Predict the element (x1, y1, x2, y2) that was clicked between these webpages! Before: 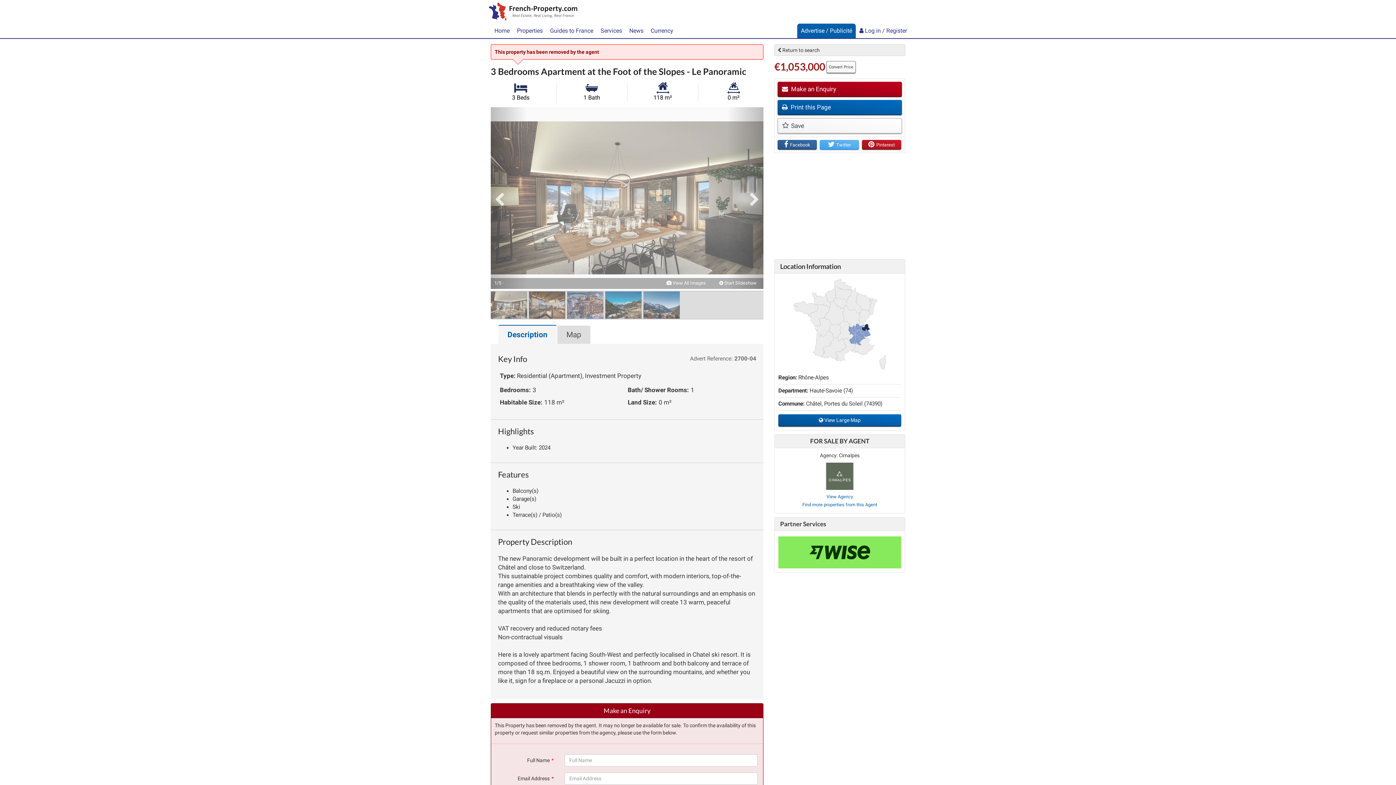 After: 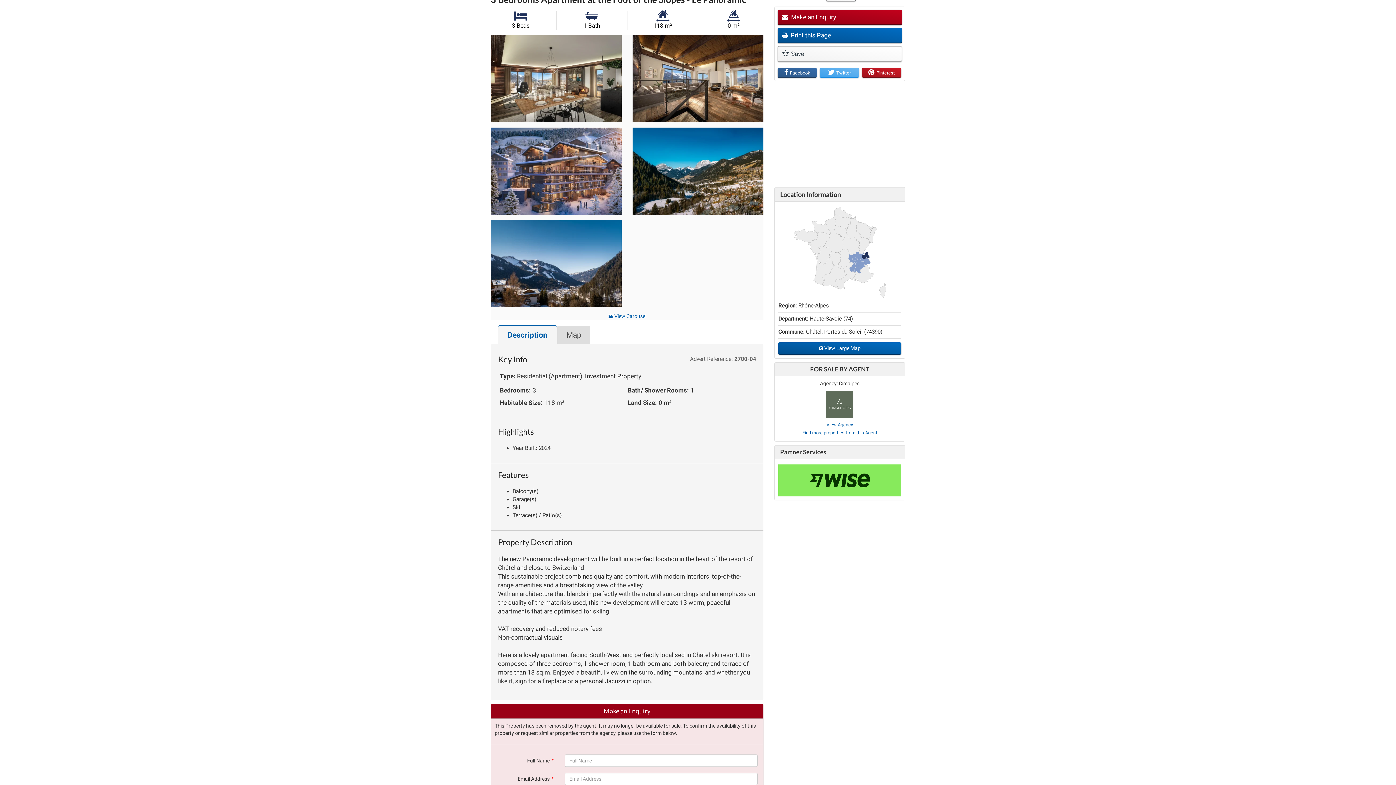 Action: label:  View All Images bbox: (660, 278, 712, 288)